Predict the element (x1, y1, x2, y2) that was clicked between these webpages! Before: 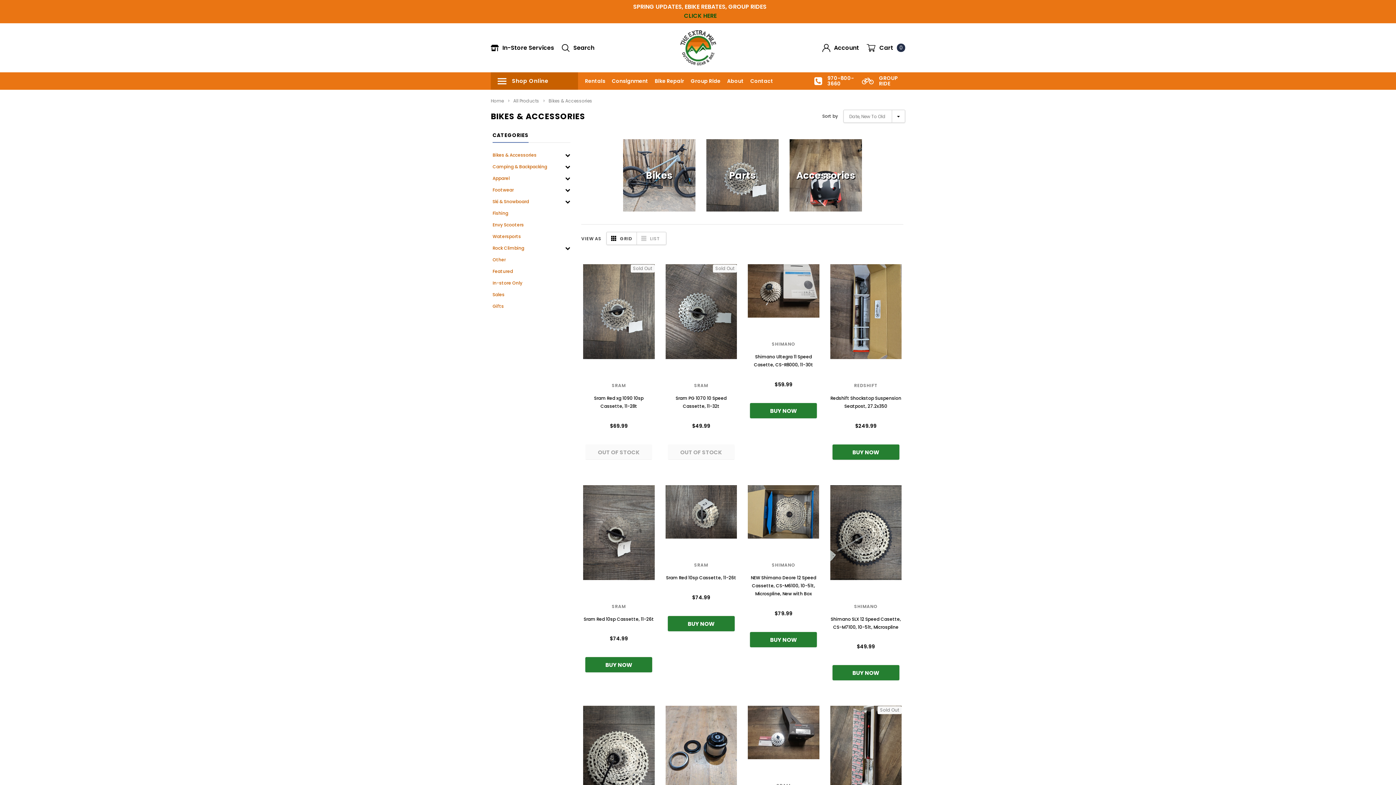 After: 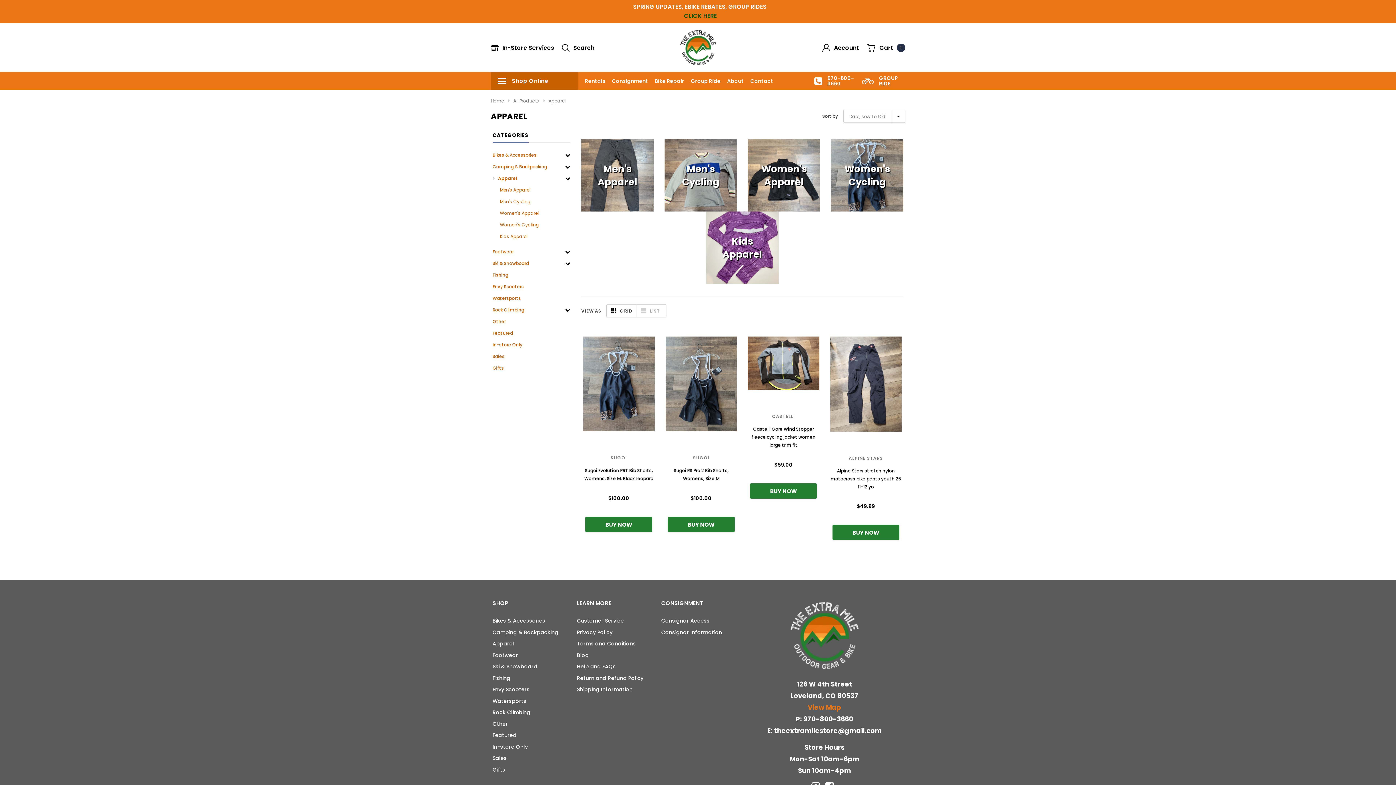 Action: label: Apparel bbox: (492, 175, 509, 181)